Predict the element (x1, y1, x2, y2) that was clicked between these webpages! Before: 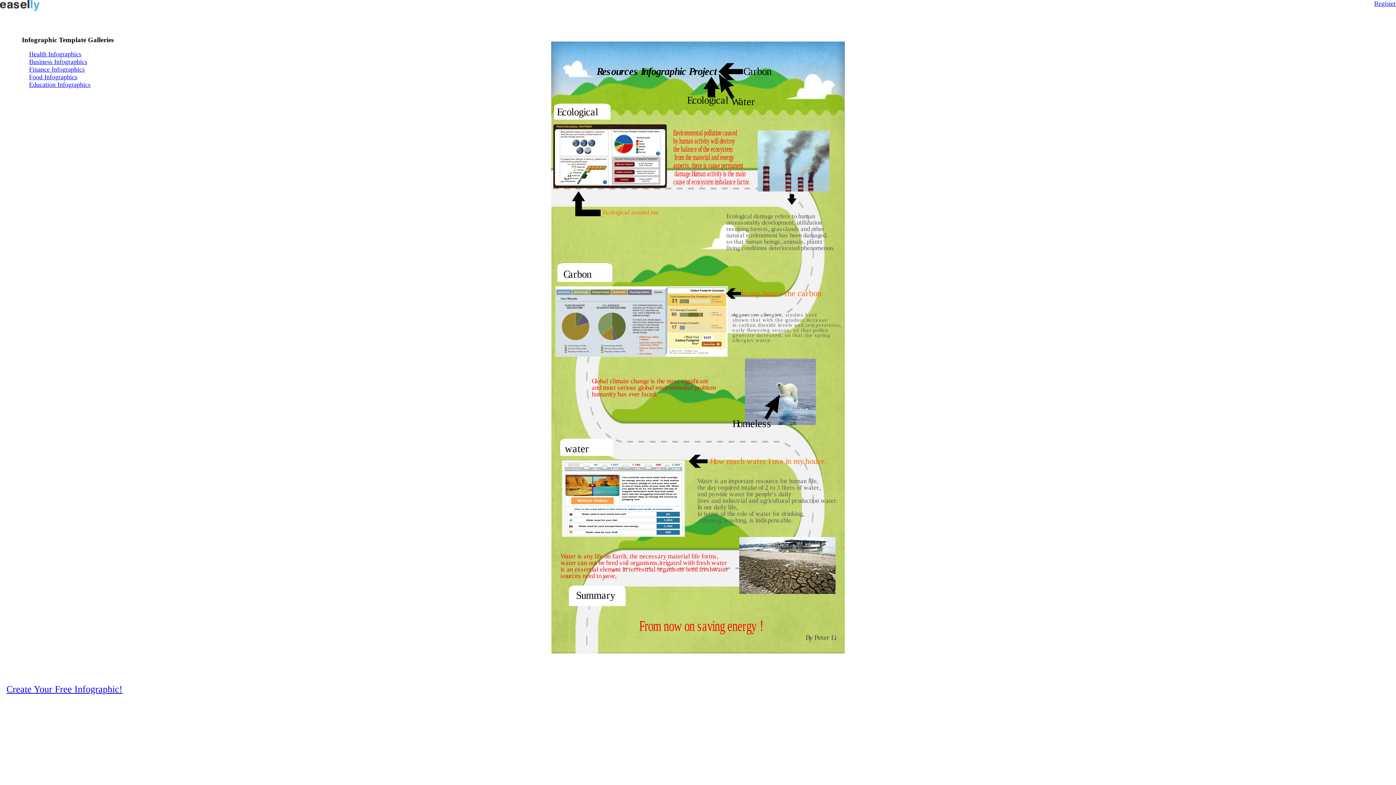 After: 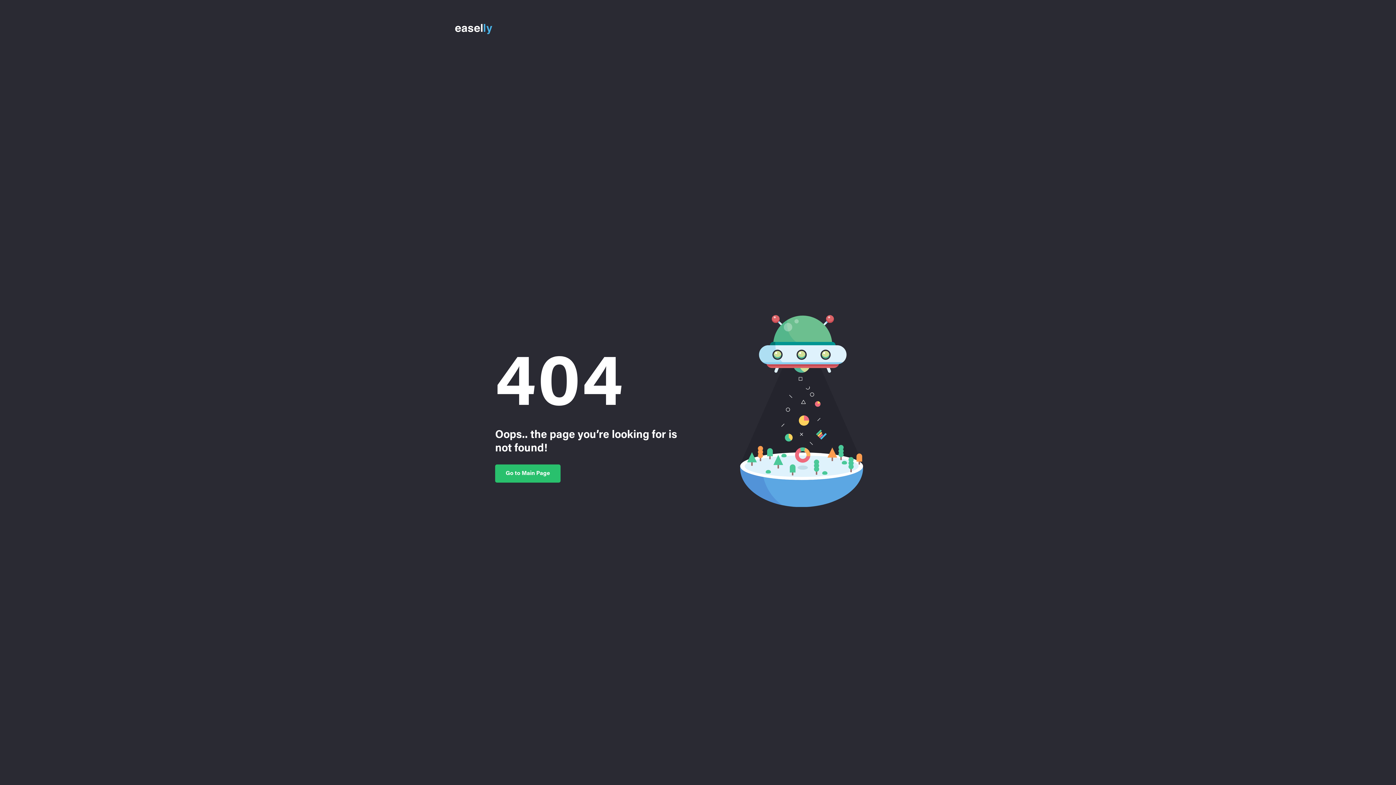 Action: bbox: (29, 81, 90, 88) label: Education Infographics